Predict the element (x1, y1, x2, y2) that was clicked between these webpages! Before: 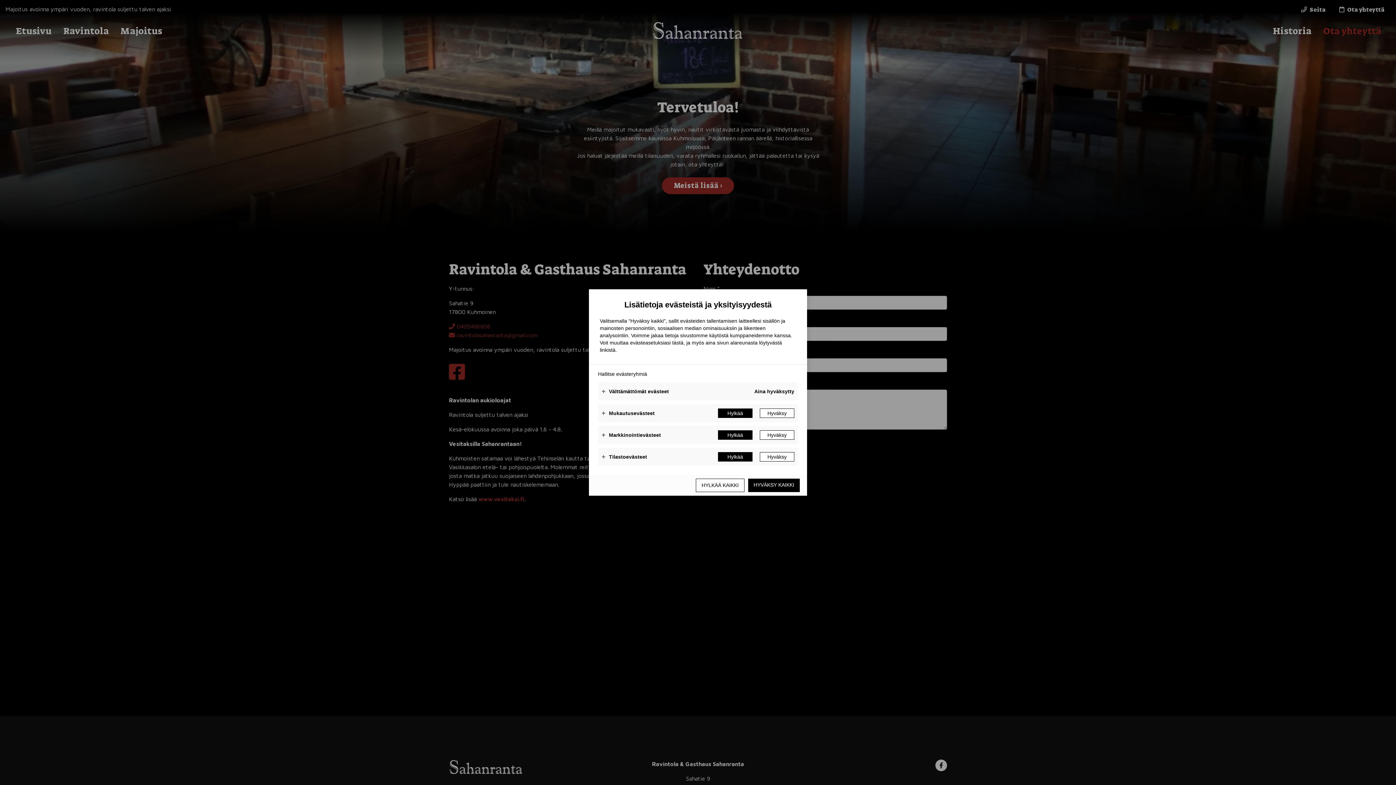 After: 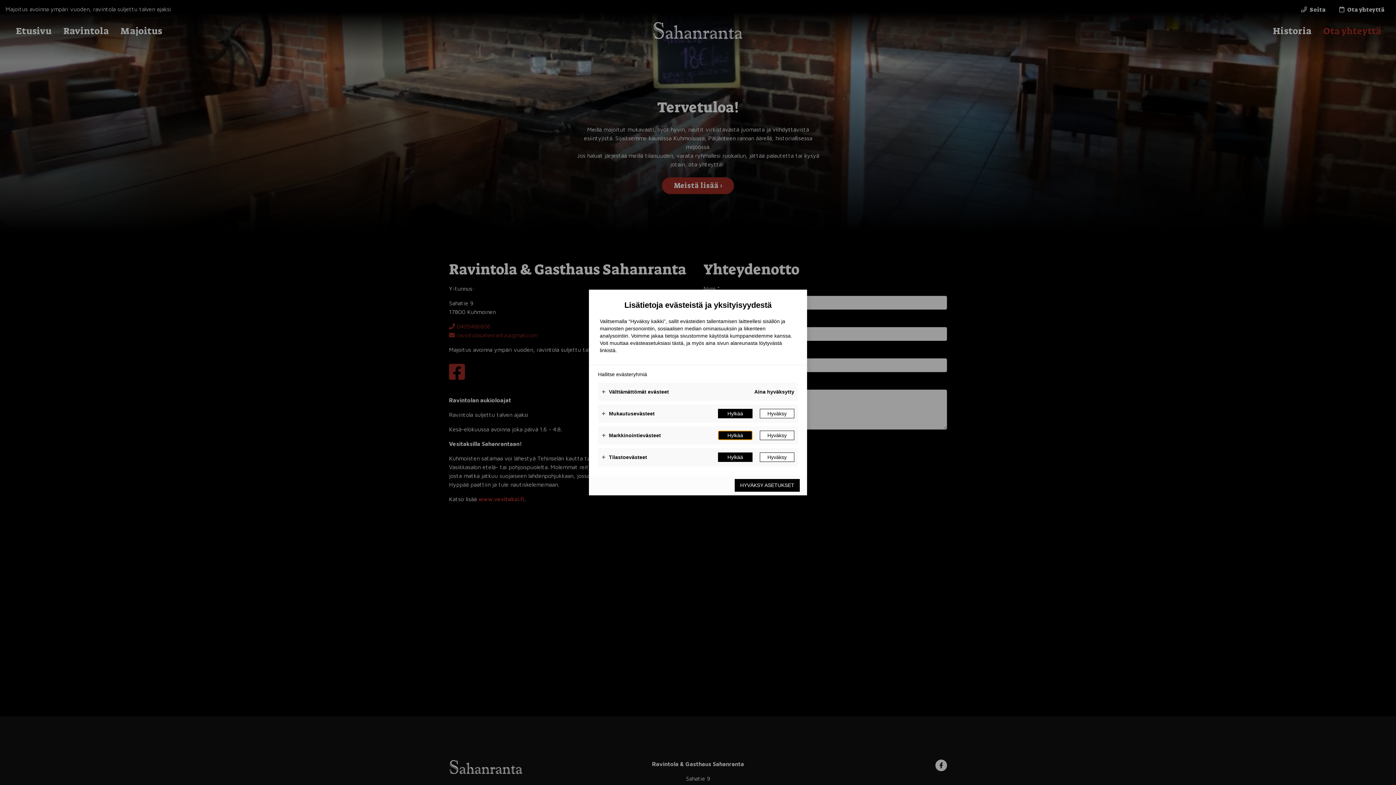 Action: bbox: (718, 430, 752, 440) label: Hylkää